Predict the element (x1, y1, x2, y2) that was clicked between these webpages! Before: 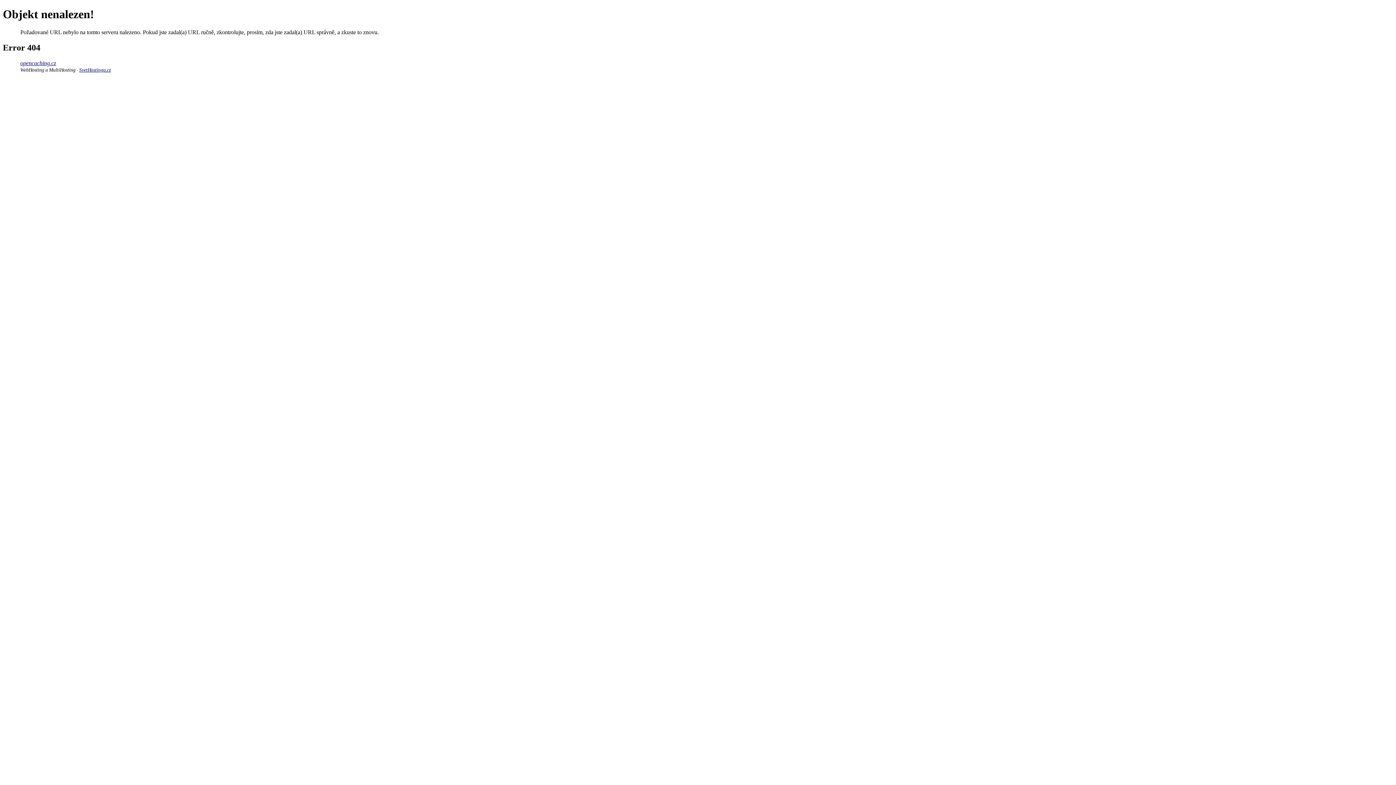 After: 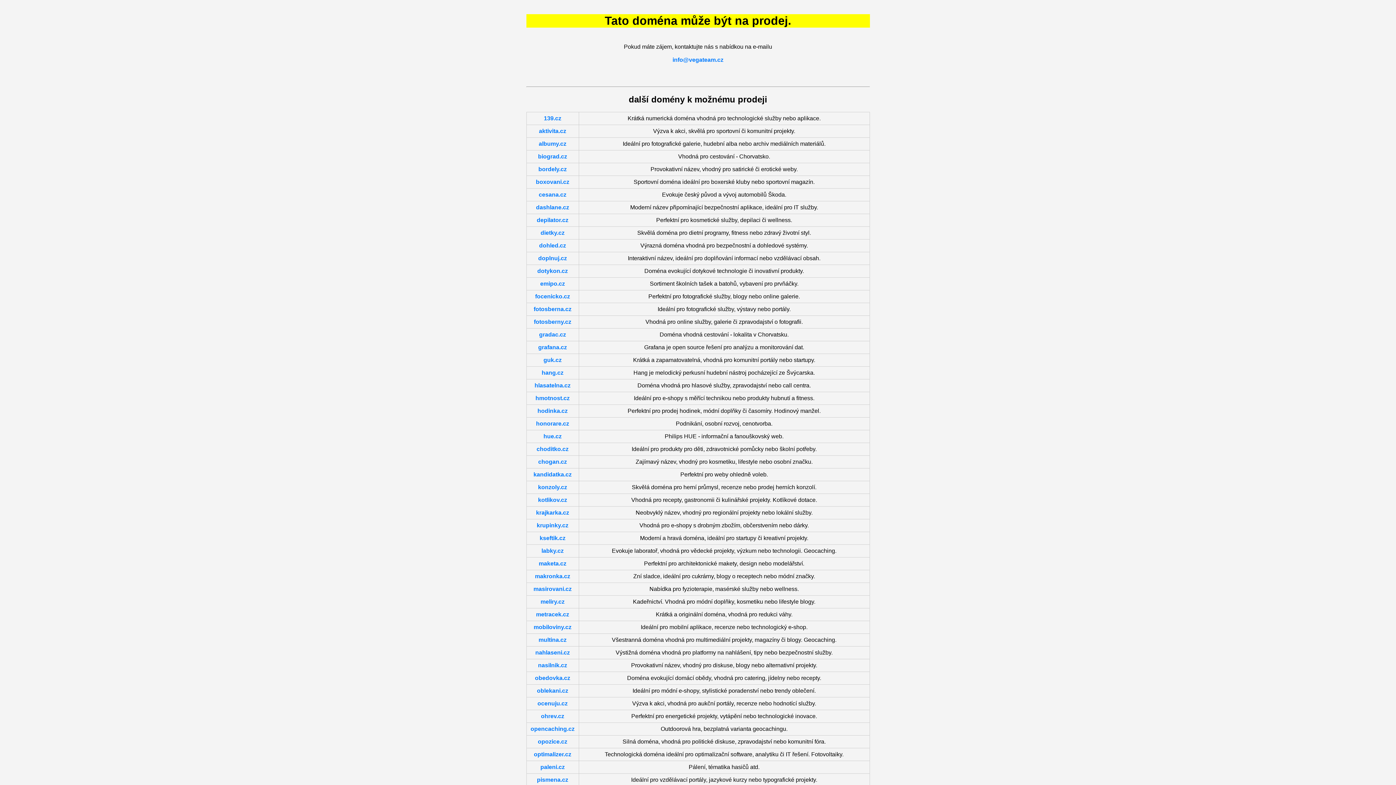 Action: bbox: (20, 59, 56, 66) label: opencaching.cz